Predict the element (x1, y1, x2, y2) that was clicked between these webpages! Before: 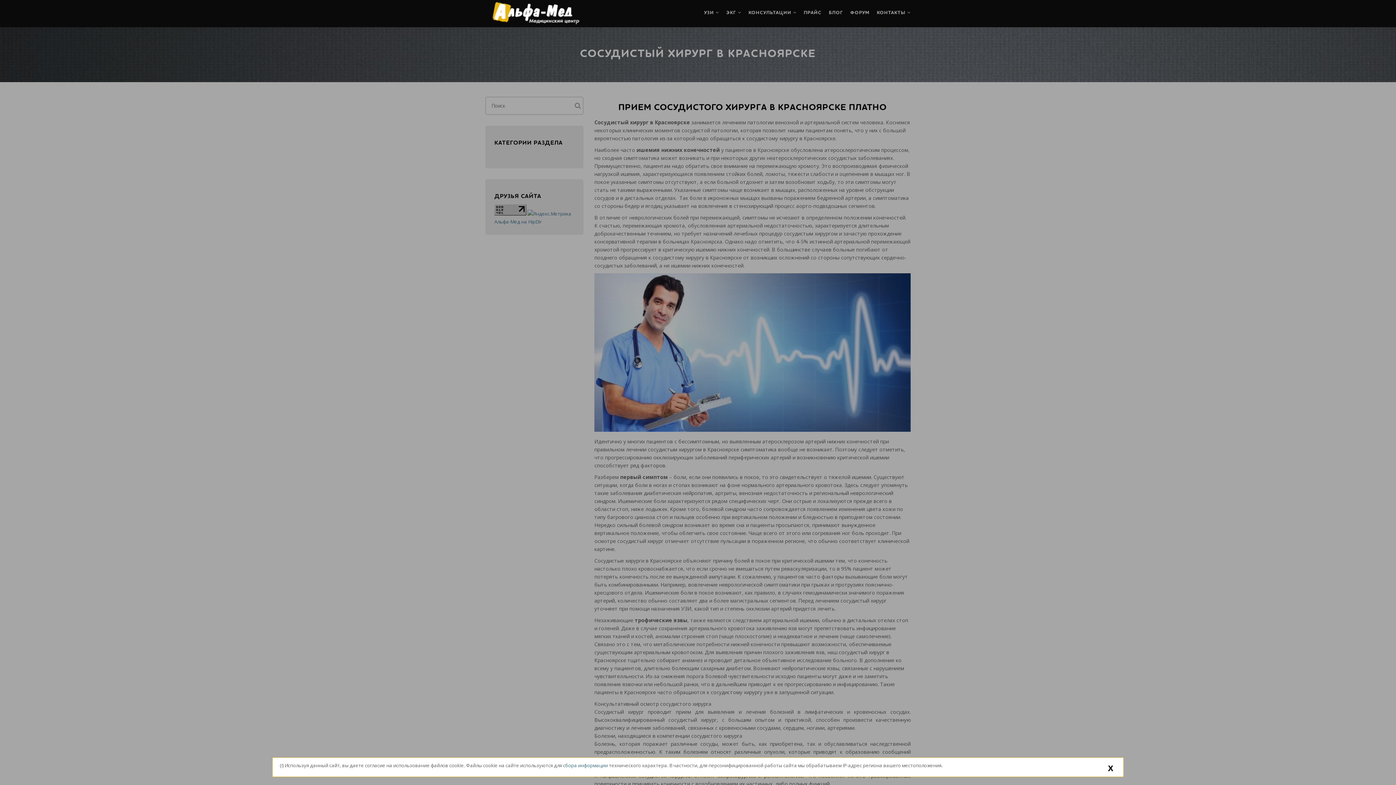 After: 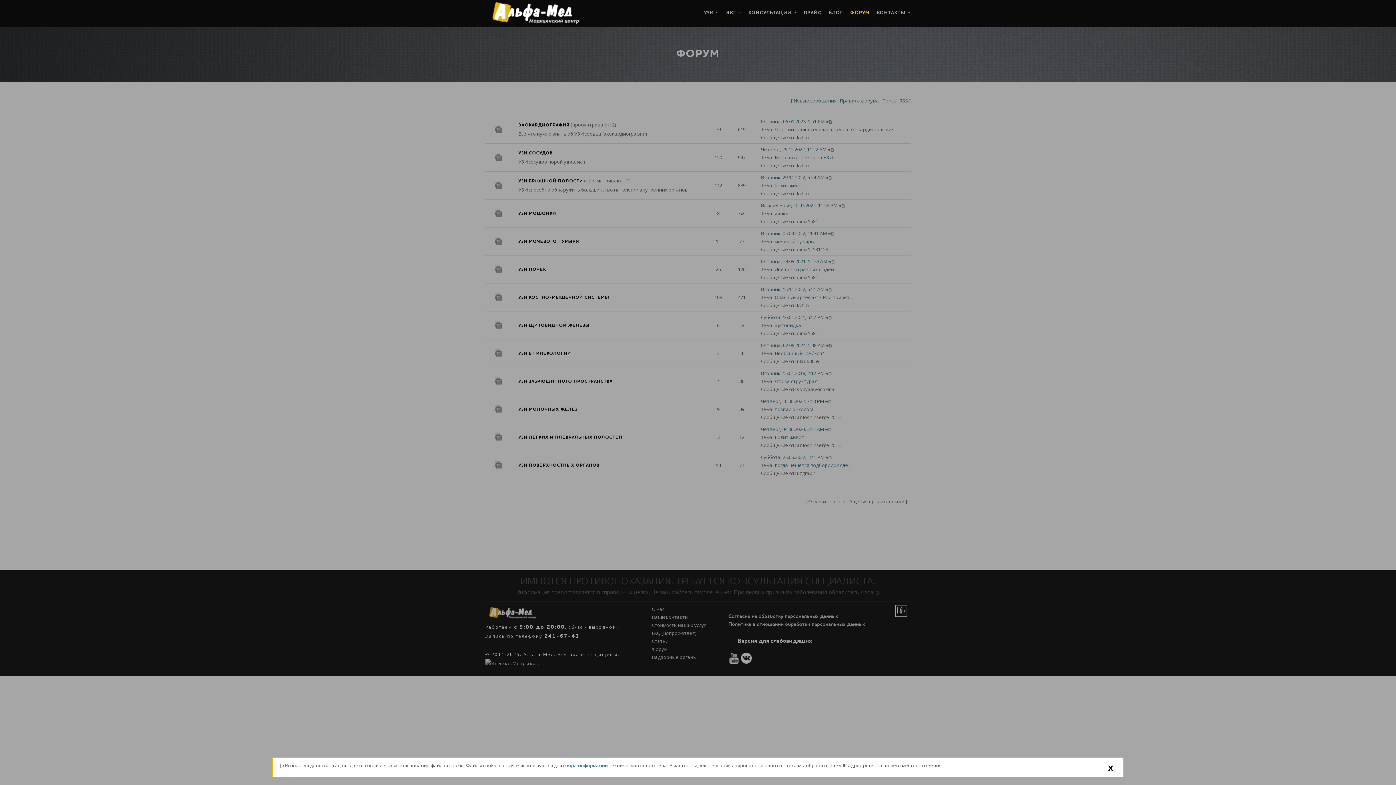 Action: bbox: (850, 0, 869, 25) label: ФОРУМ